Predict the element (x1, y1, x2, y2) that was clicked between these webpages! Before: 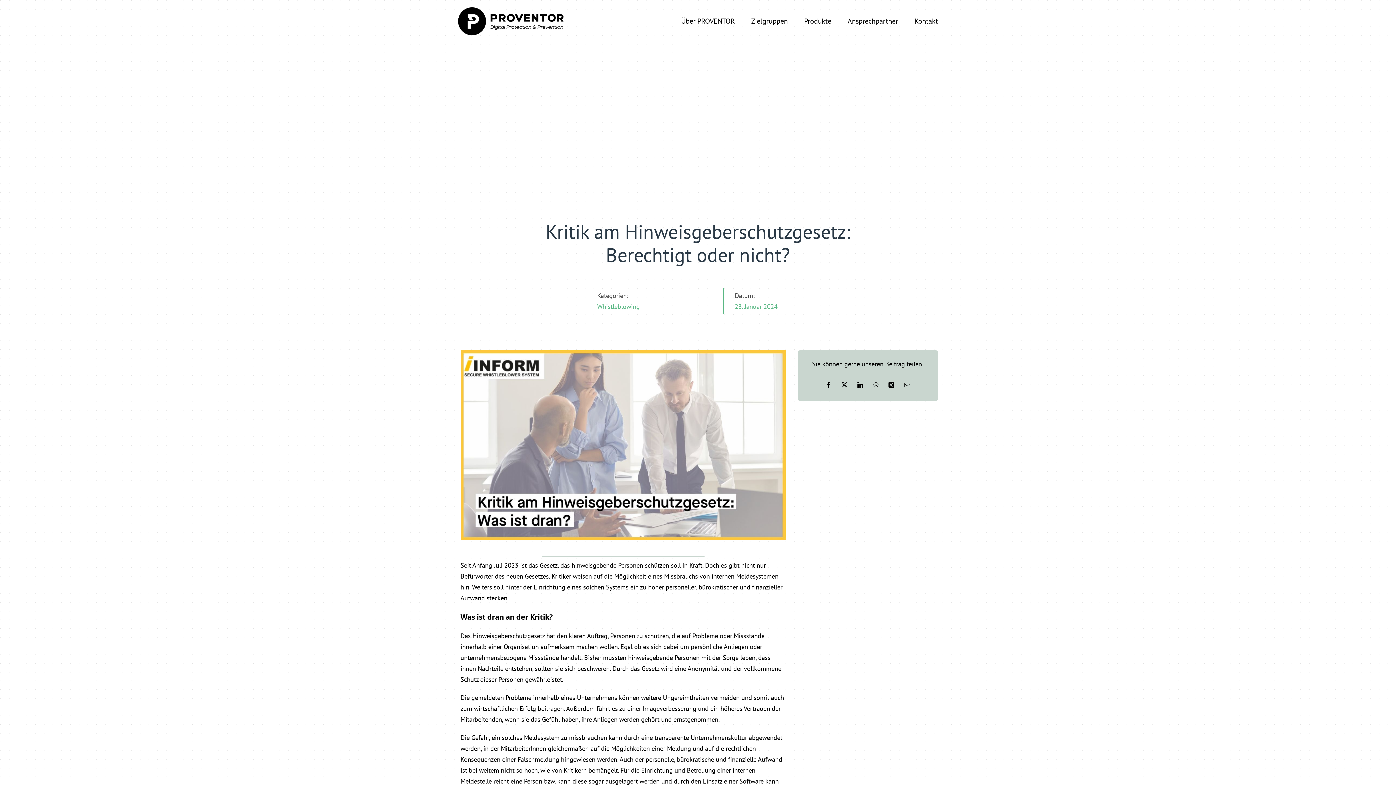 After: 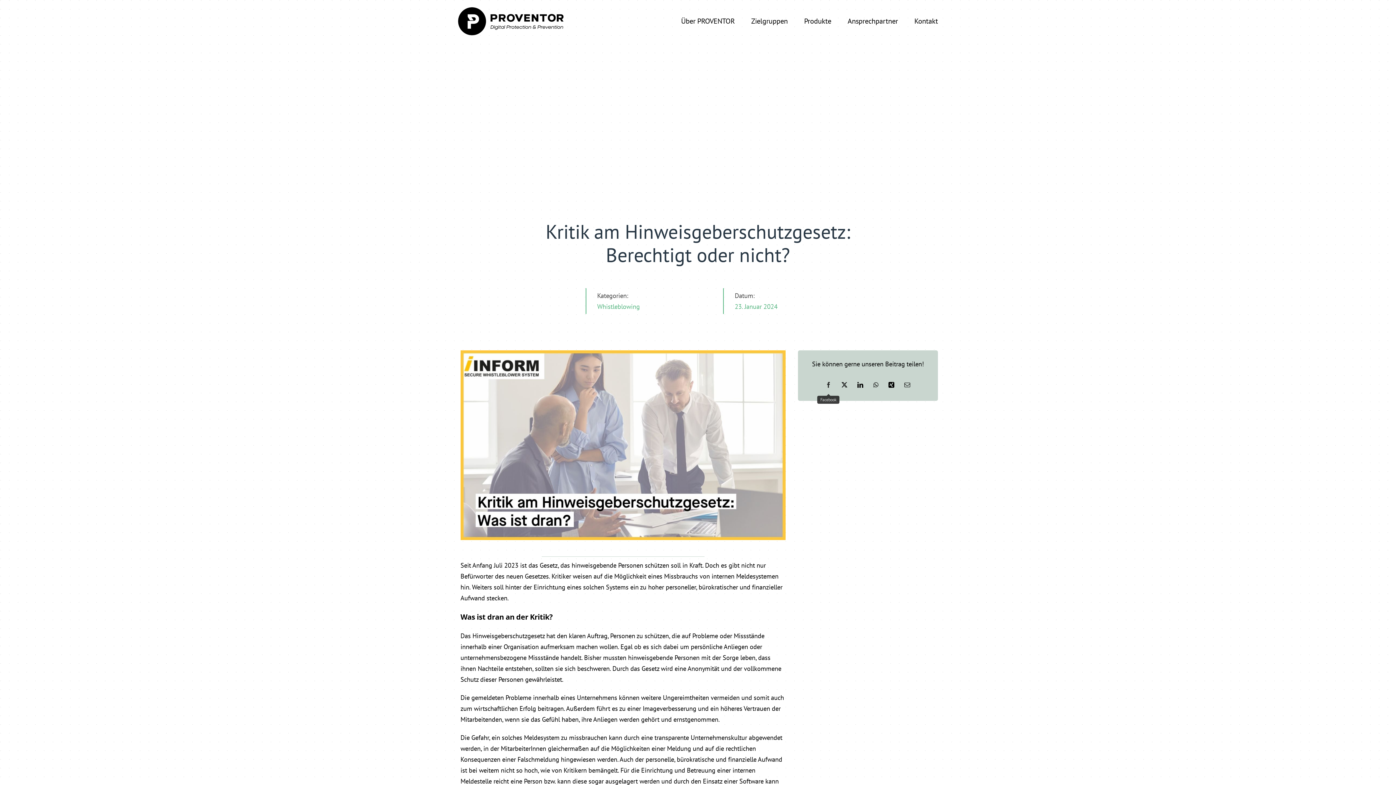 Action: label: Facebook bbox: (820, 376, 836, 392)